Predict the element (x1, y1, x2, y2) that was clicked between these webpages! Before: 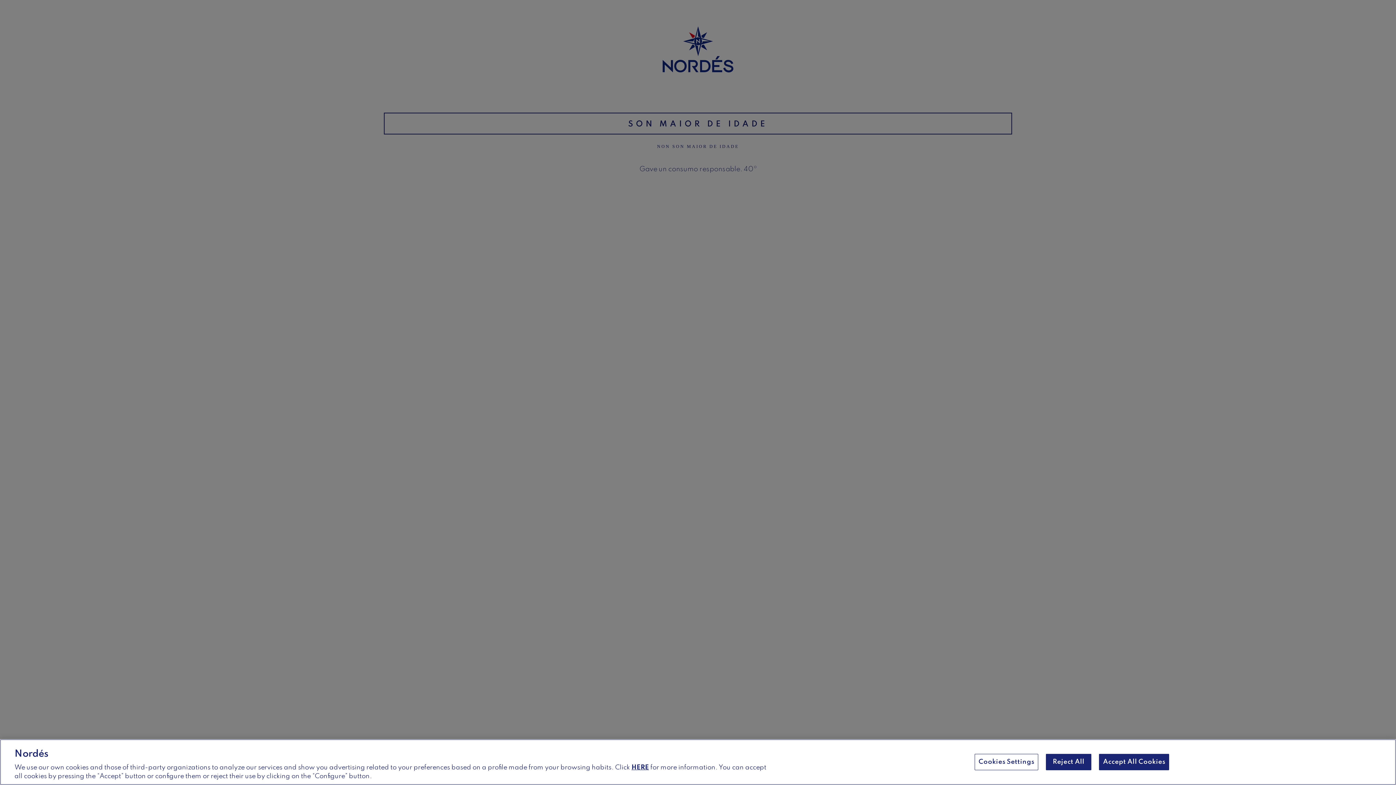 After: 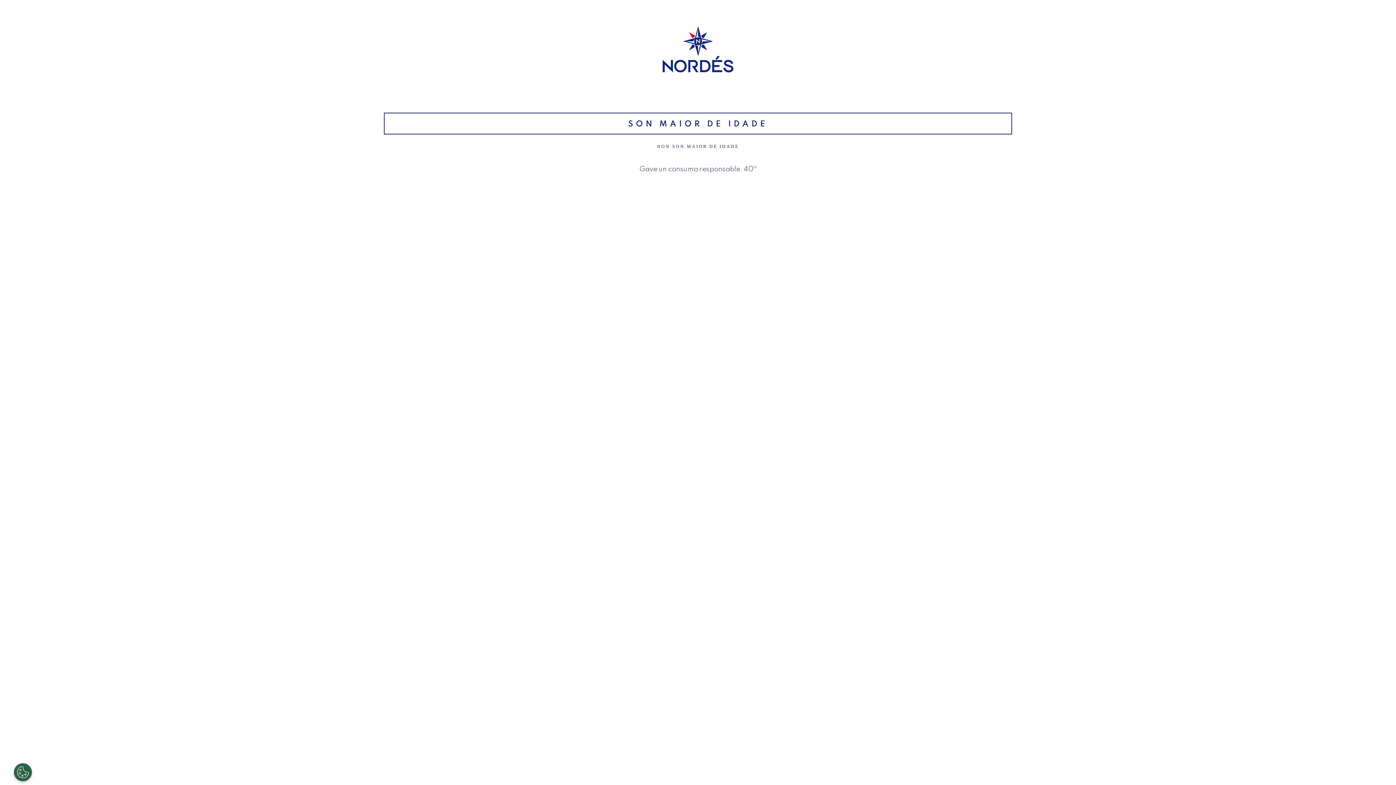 Action: bbox: (1046, 754, 1091, 770) label: Reject All